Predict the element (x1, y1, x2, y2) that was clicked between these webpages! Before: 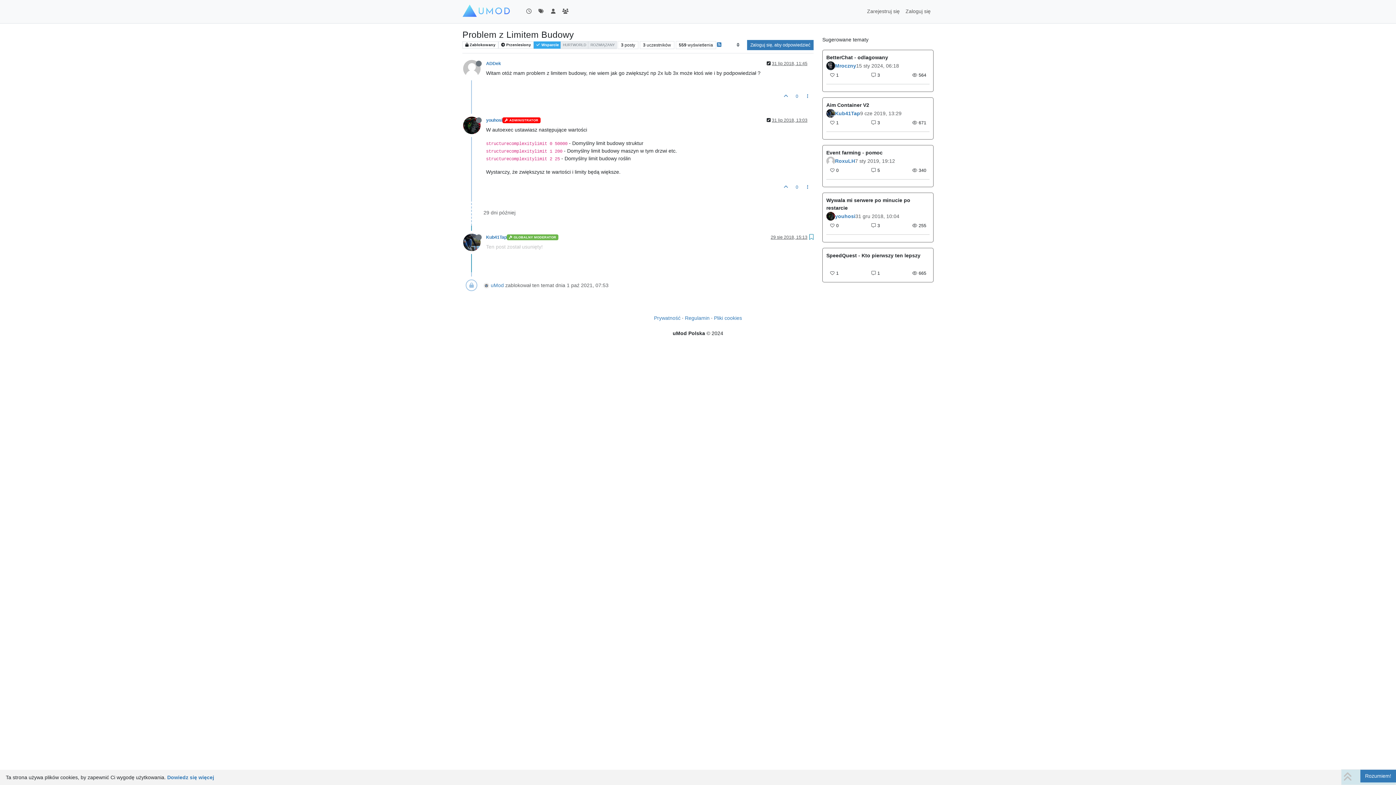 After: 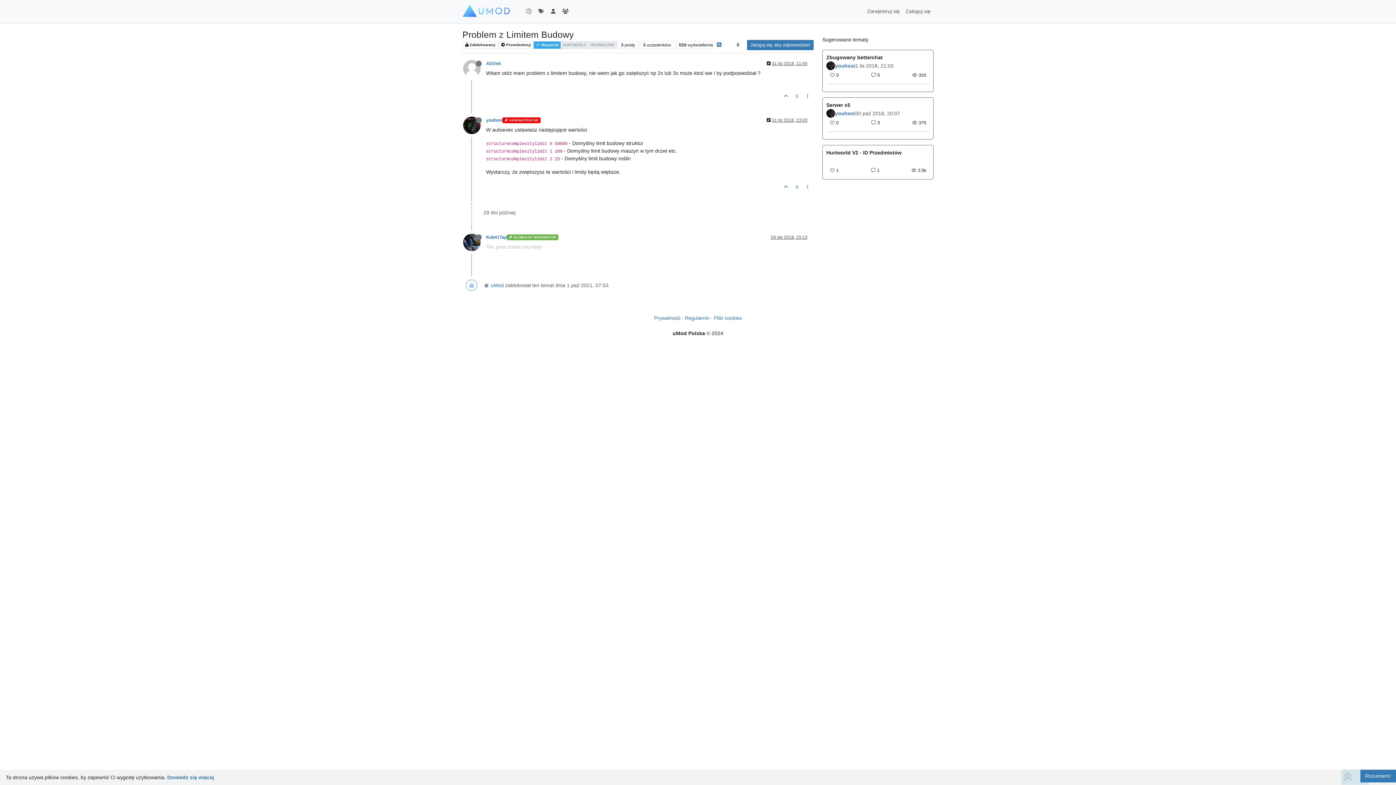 Action: label: 31 lip 2018, 13:03 bbox: (772, 117, 807, 122)